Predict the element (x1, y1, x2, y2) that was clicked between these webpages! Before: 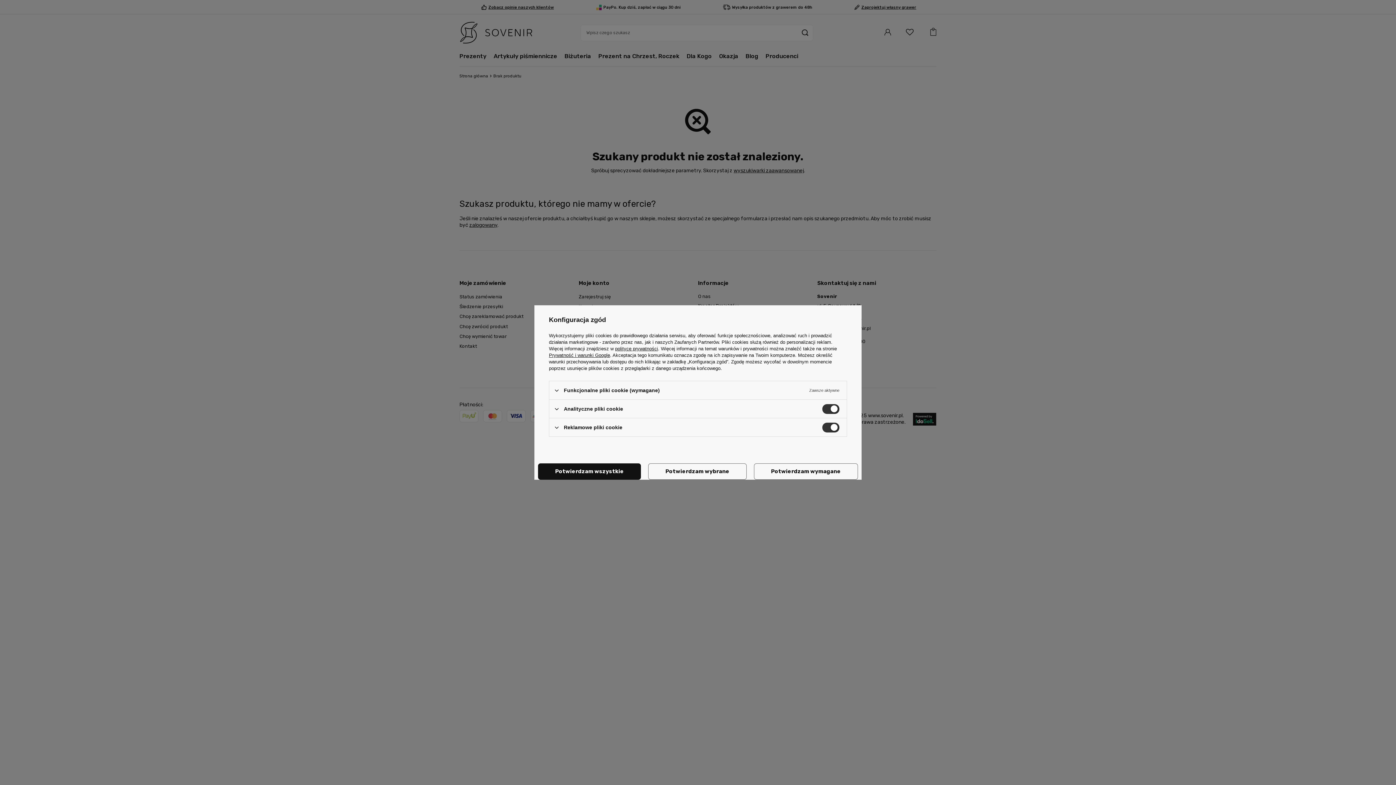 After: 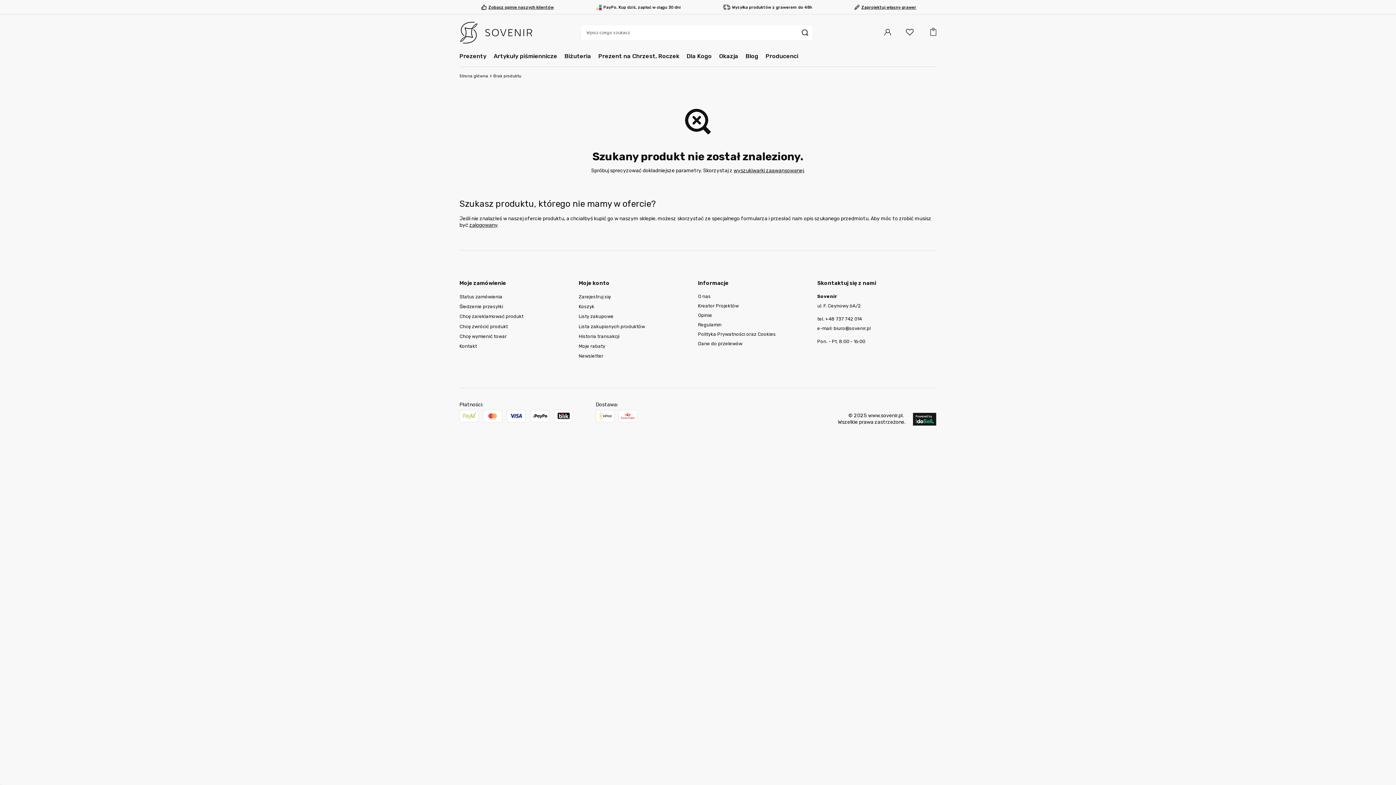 Action: bbox: (648, 463, 746, 480) label: Potwierdzam wybrane